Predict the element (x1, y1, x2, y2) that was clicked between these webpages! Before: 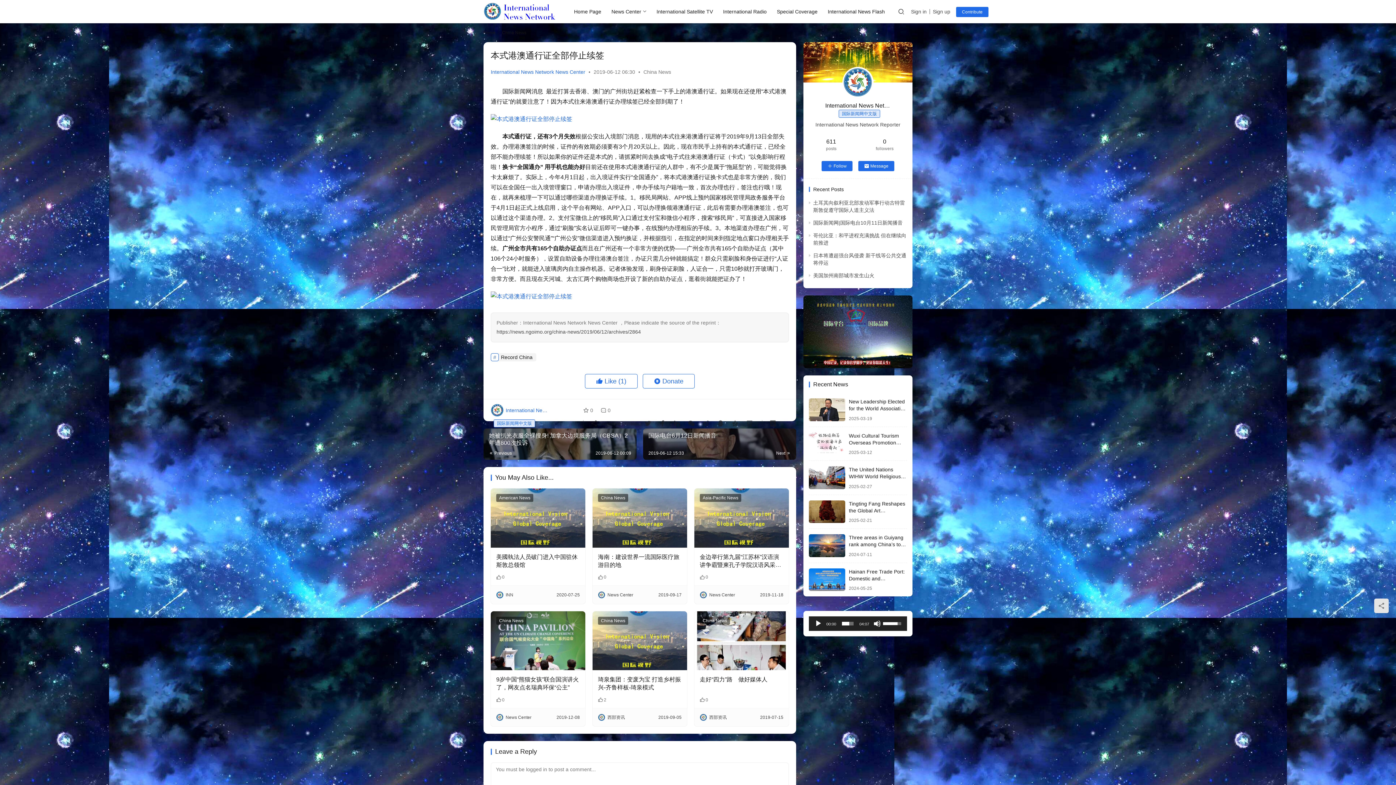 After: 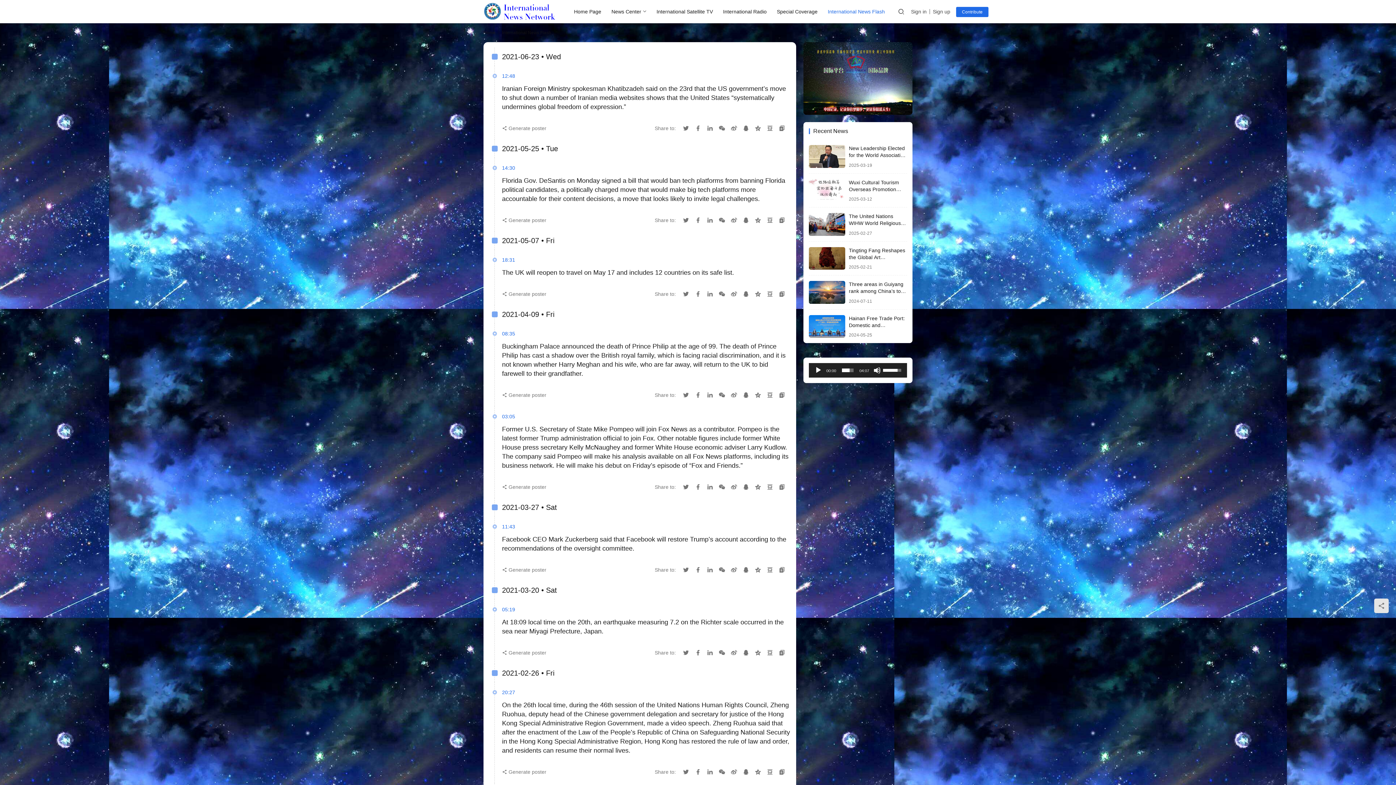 Action: label: International News Flash bbox: (822, 0, 890, 23)